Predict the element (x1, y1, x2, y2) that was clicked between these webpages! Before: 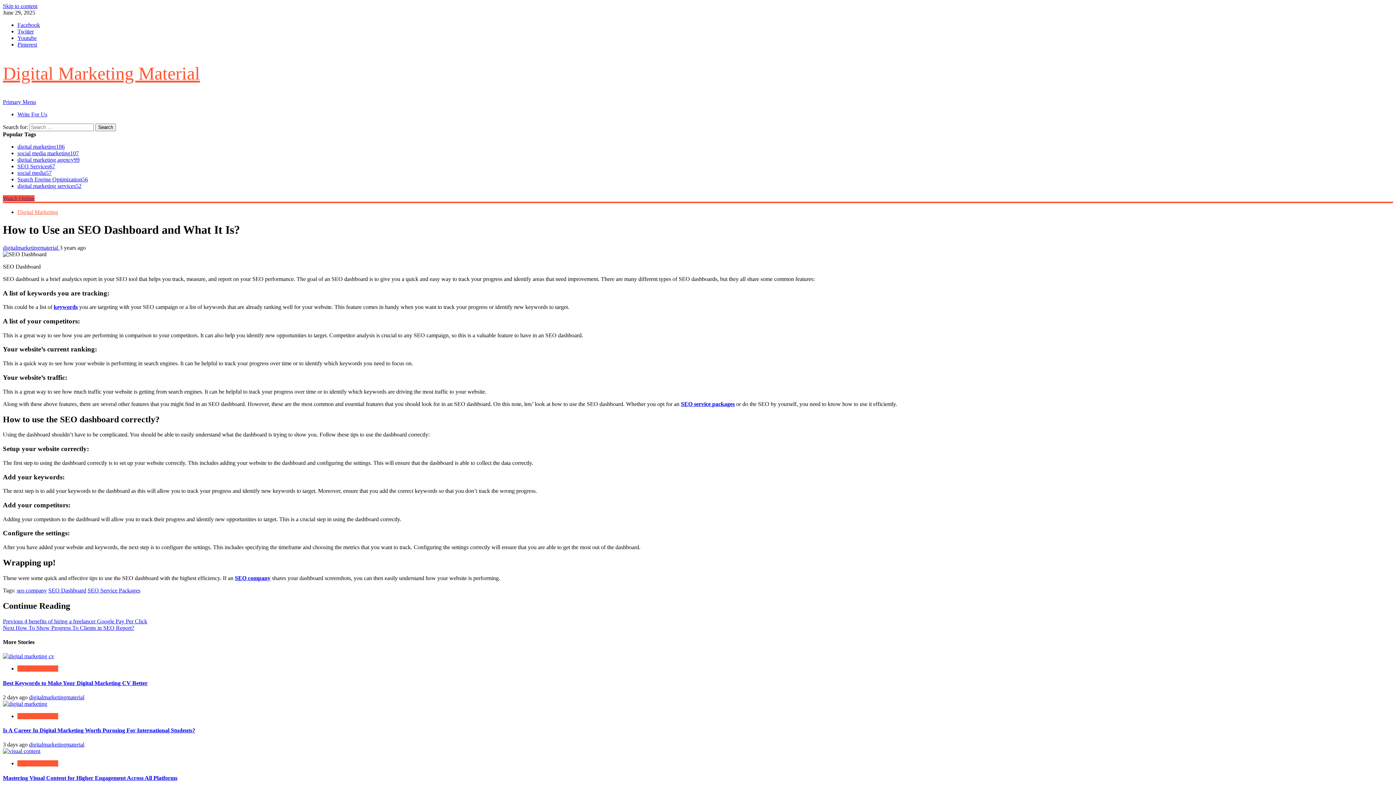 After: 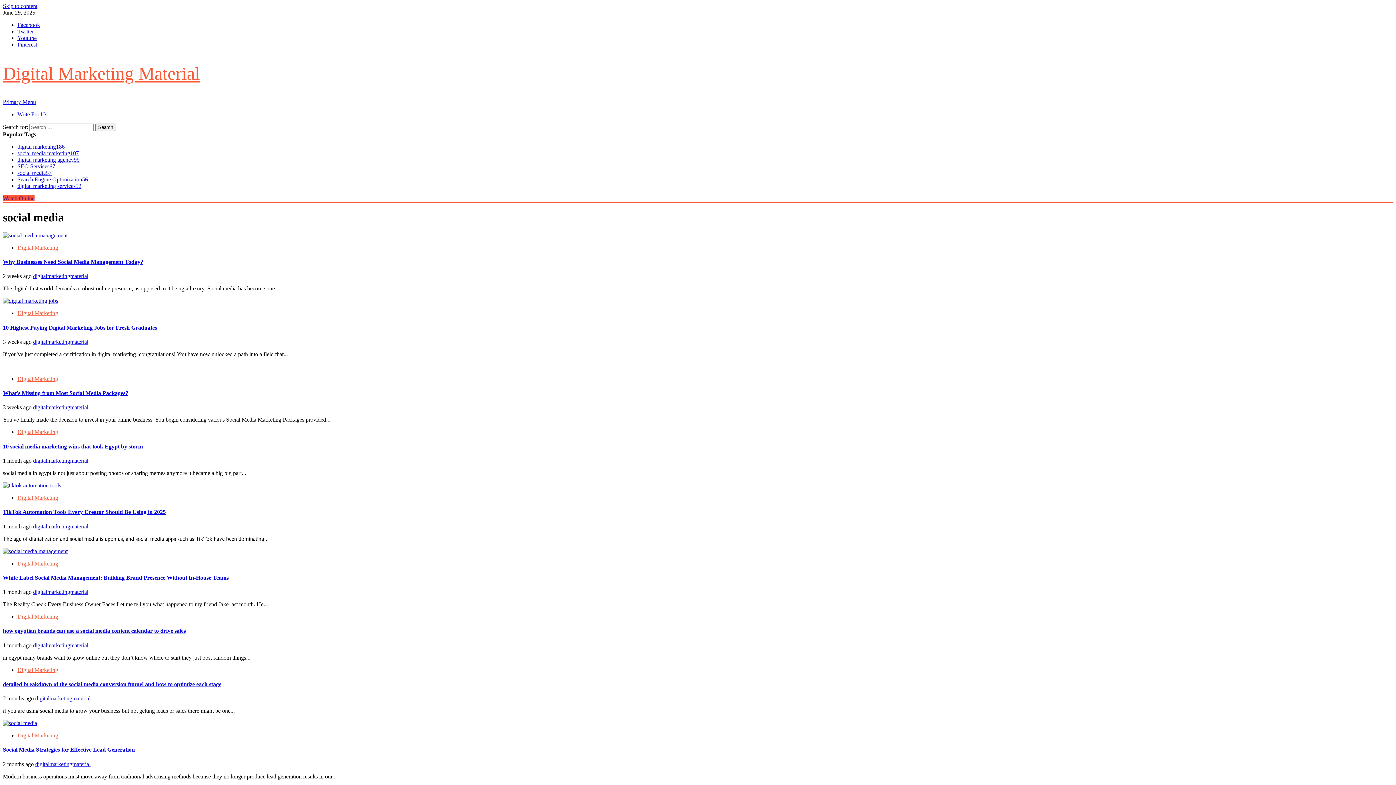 Action: bbox: (17, 169, 51, 176) label: social media57